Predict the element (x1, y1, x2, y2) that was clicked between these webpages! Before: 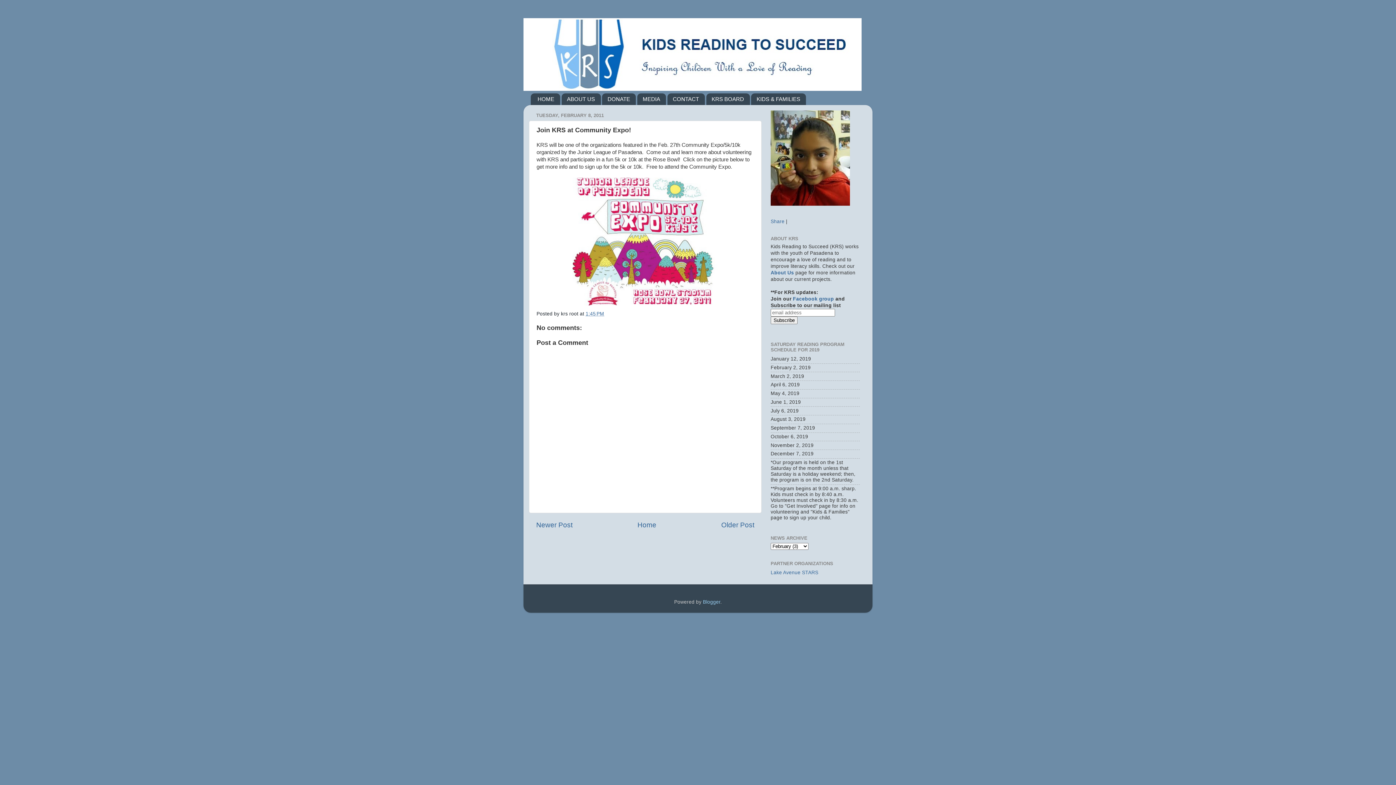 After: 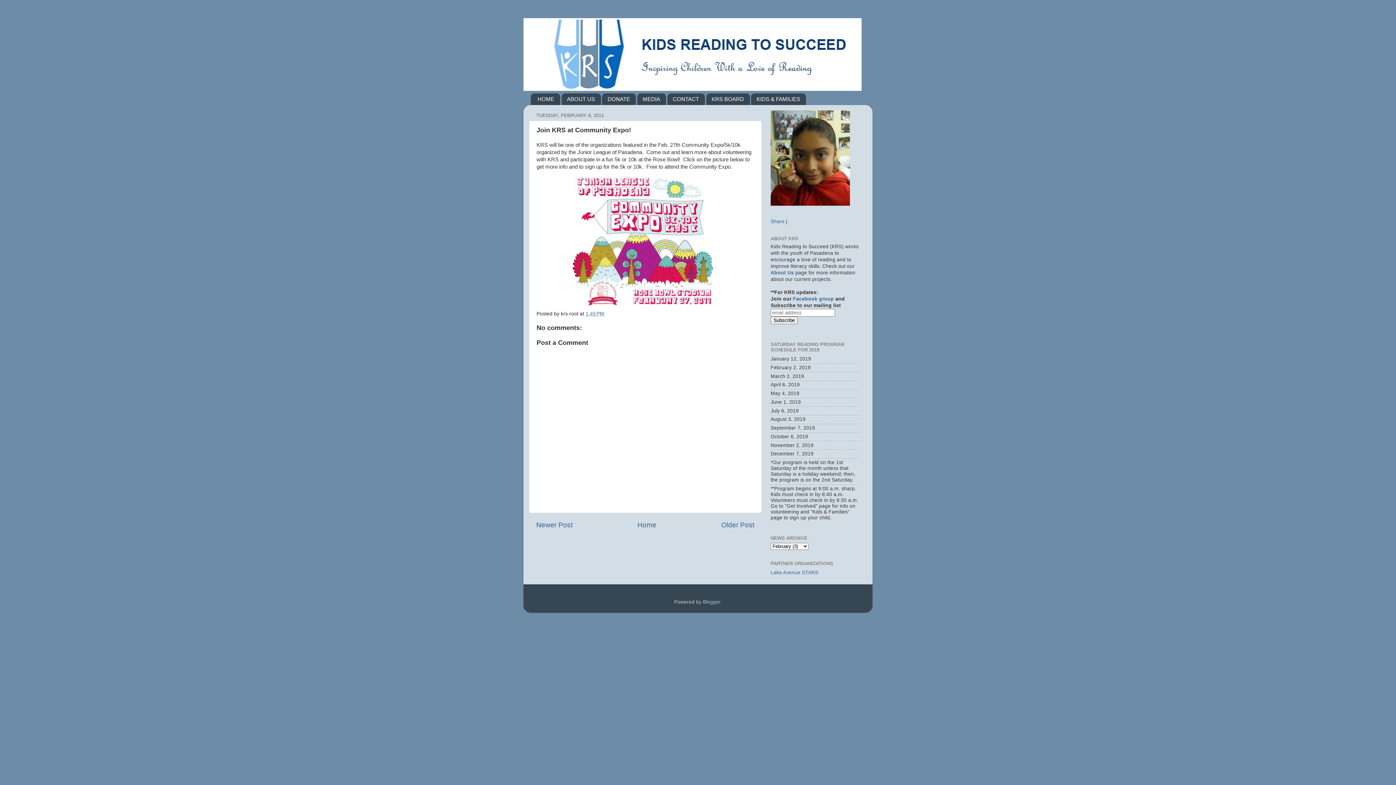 Action: bbox: (585, 311, 604, 316) label: 1:45 PM